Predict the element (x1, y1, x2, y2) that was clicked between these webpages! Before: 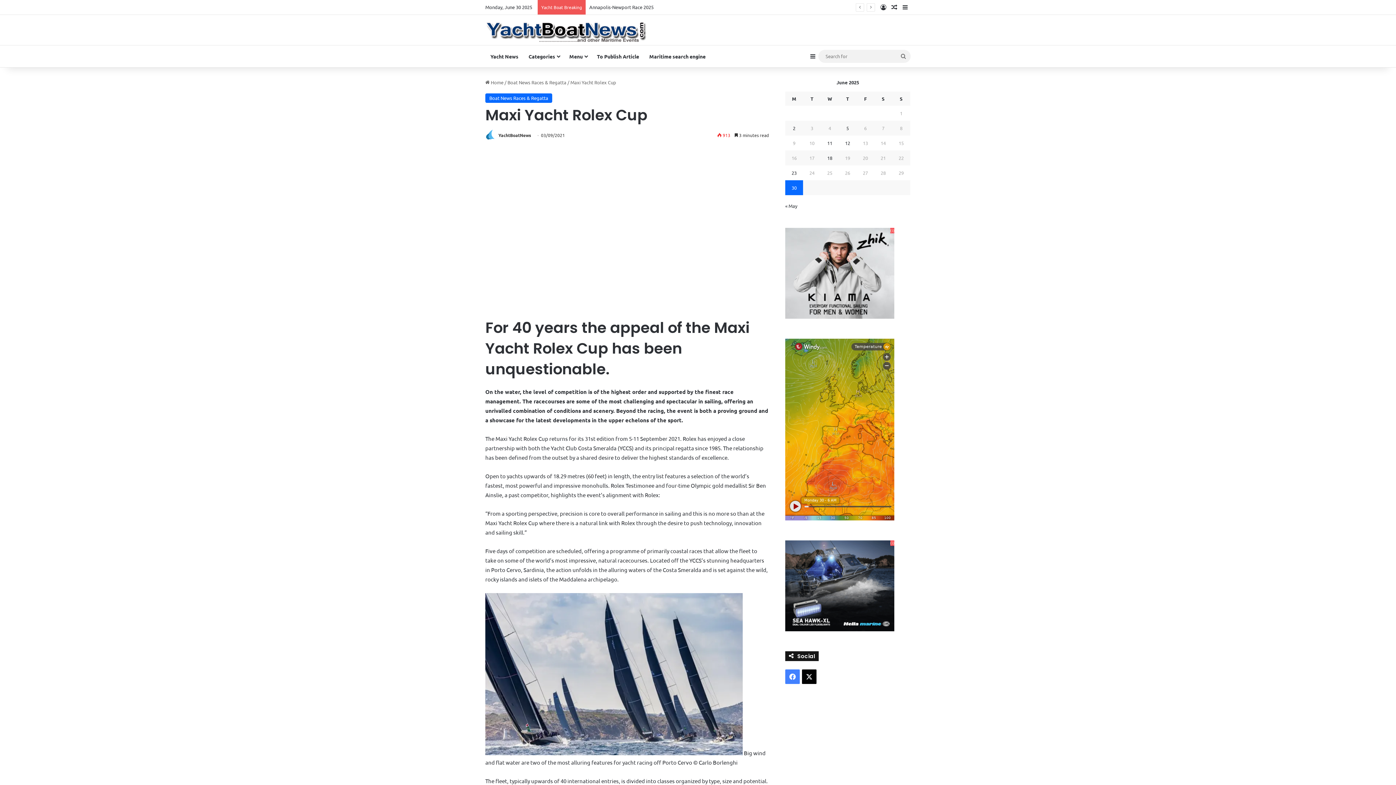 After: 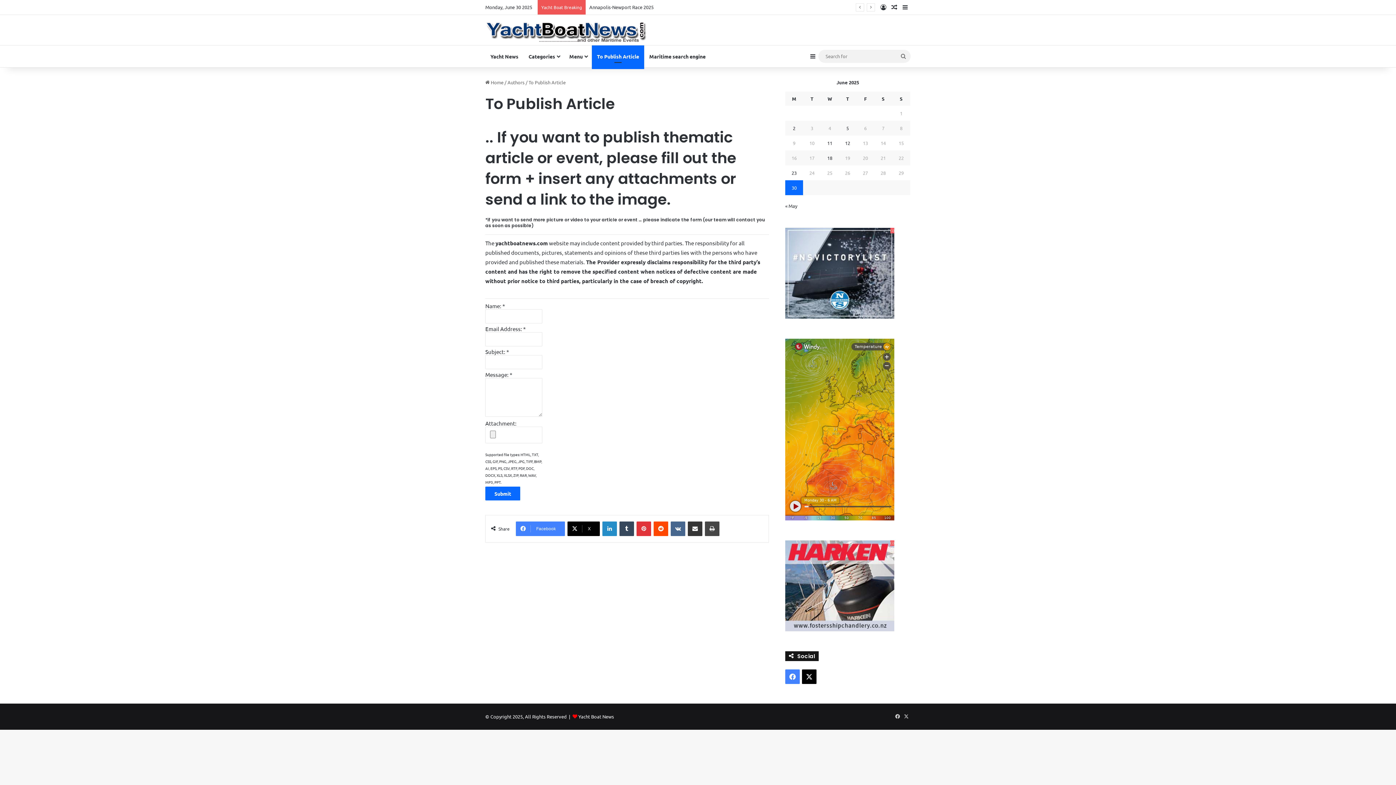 Action: bbox: (592, 45, 644, 67) label: To Publish Article